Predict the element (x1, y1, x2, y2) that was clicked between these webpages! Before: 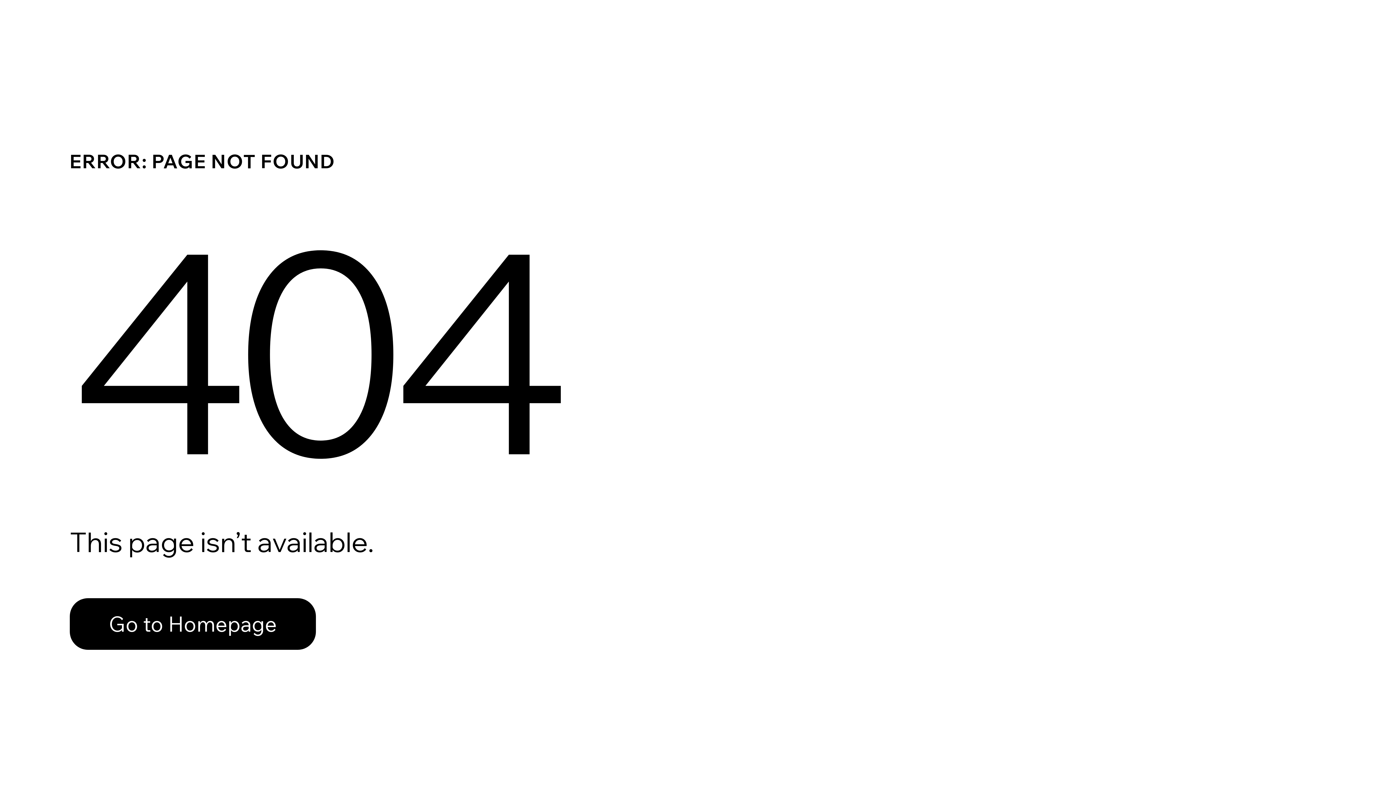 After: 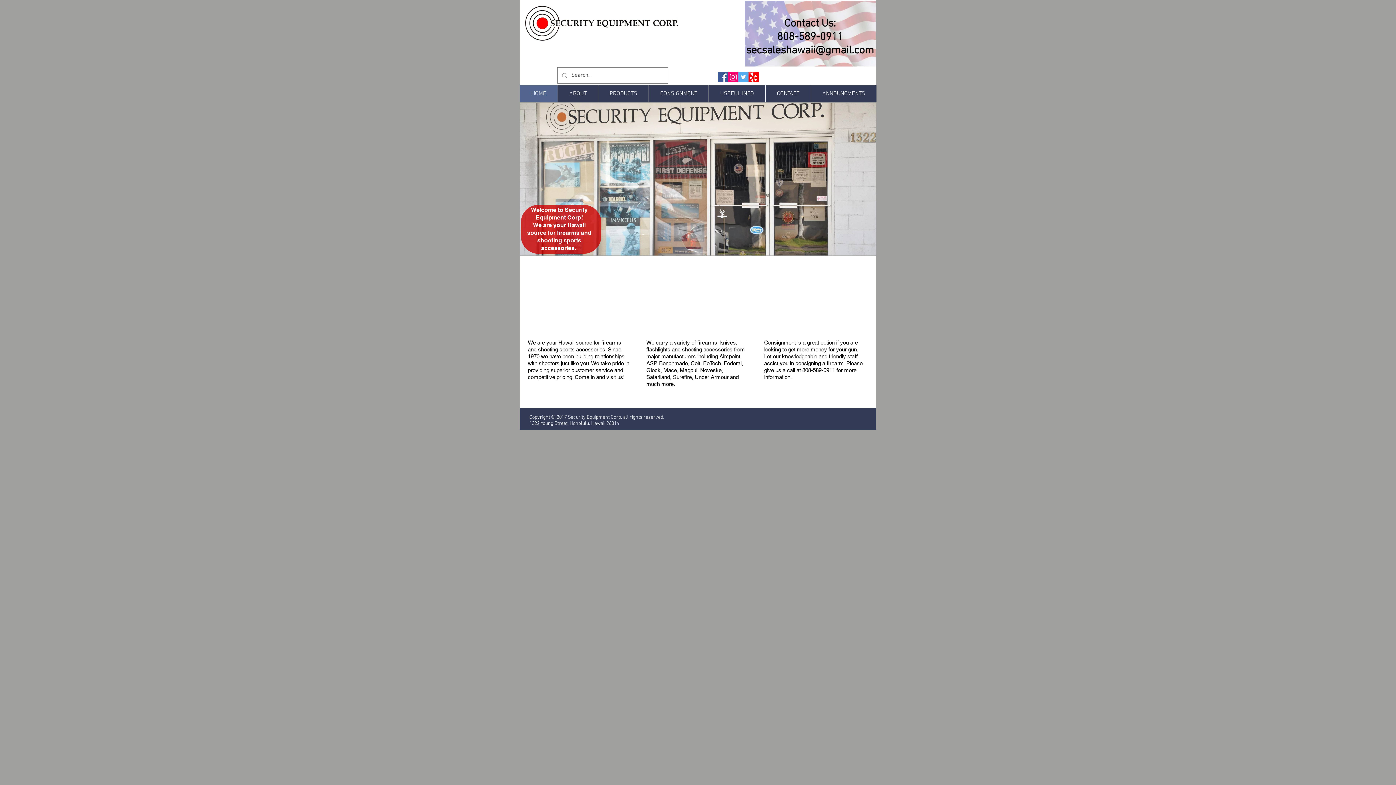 Action: label: Go to Homepage bbox: (69, 598, 316, 650)